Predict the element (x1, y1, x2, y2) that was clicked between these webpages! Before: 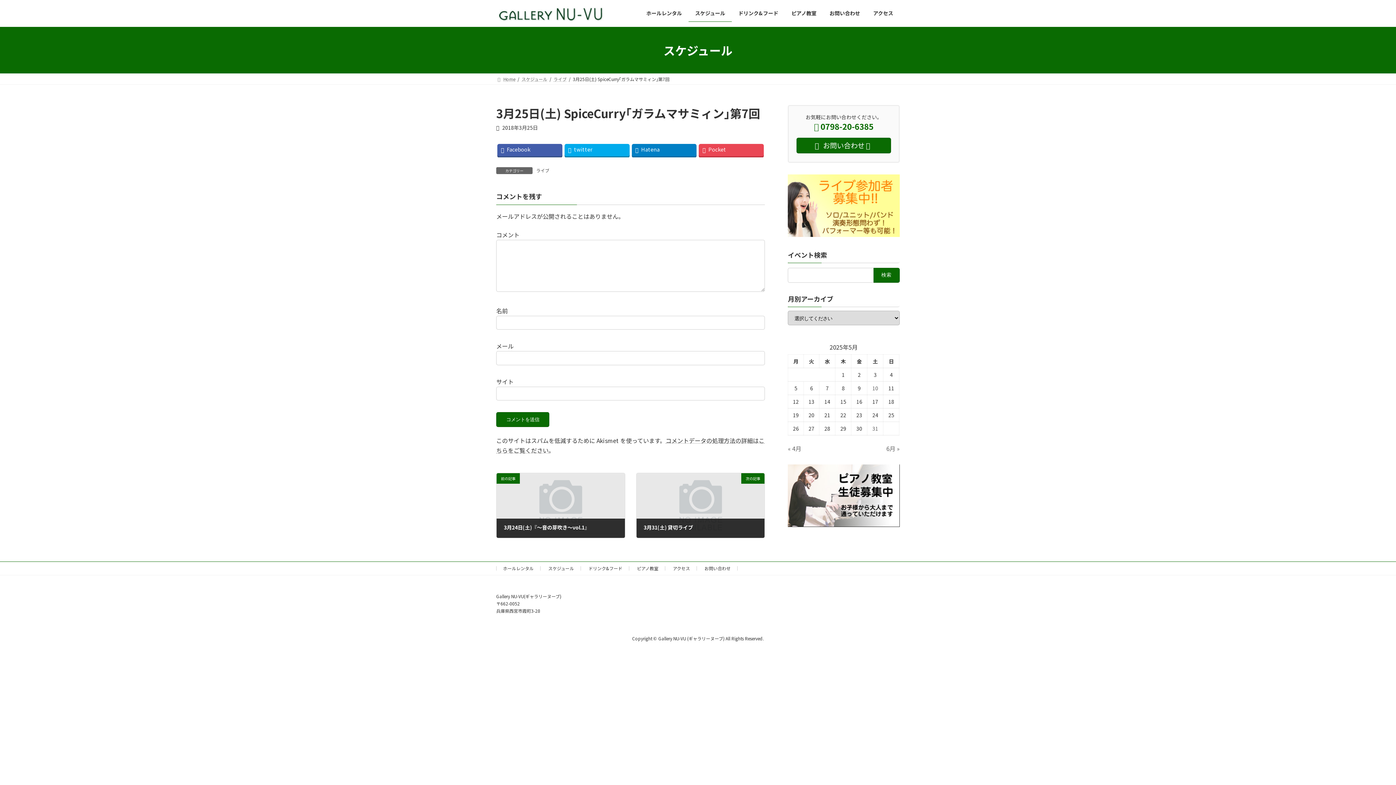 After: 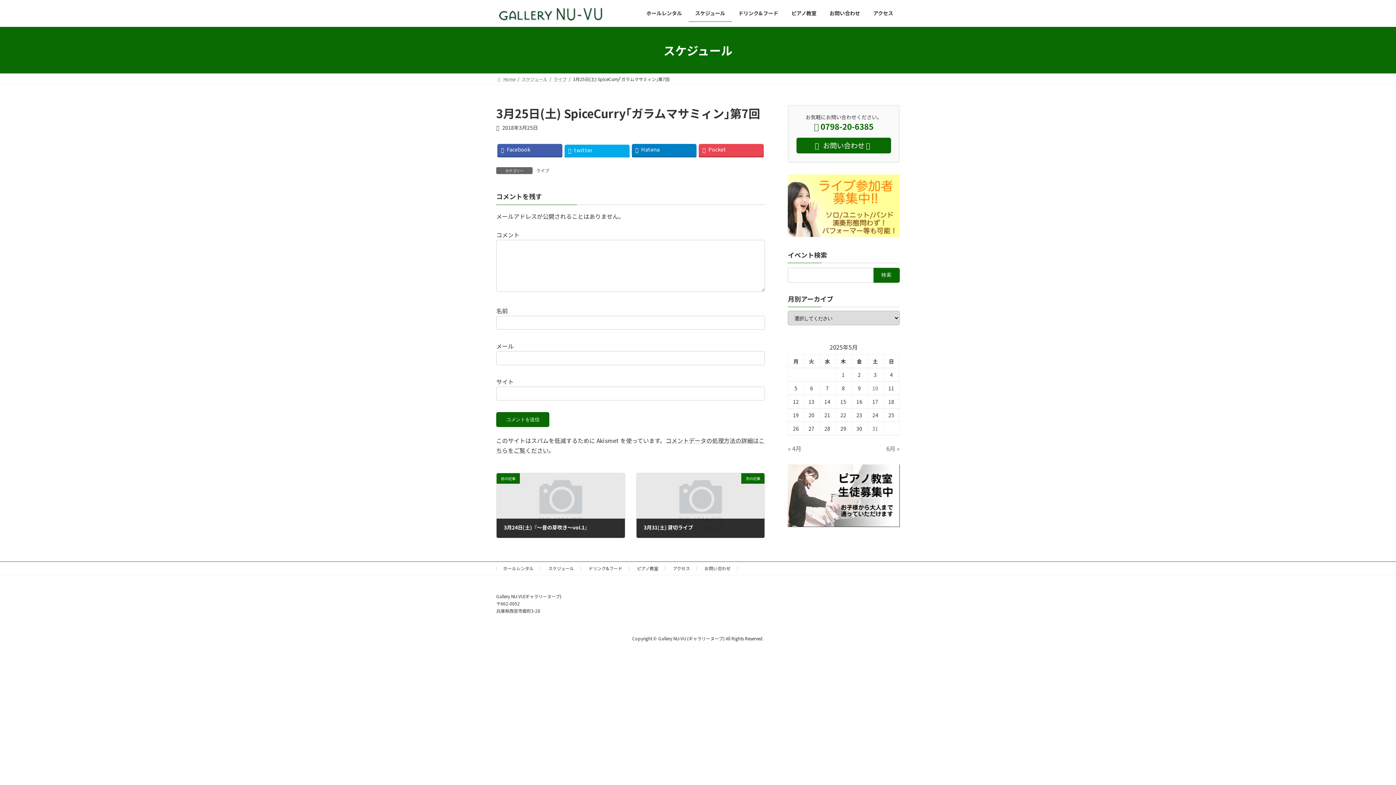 Action: label: twitter bbox: (564, 143, 629, 156)